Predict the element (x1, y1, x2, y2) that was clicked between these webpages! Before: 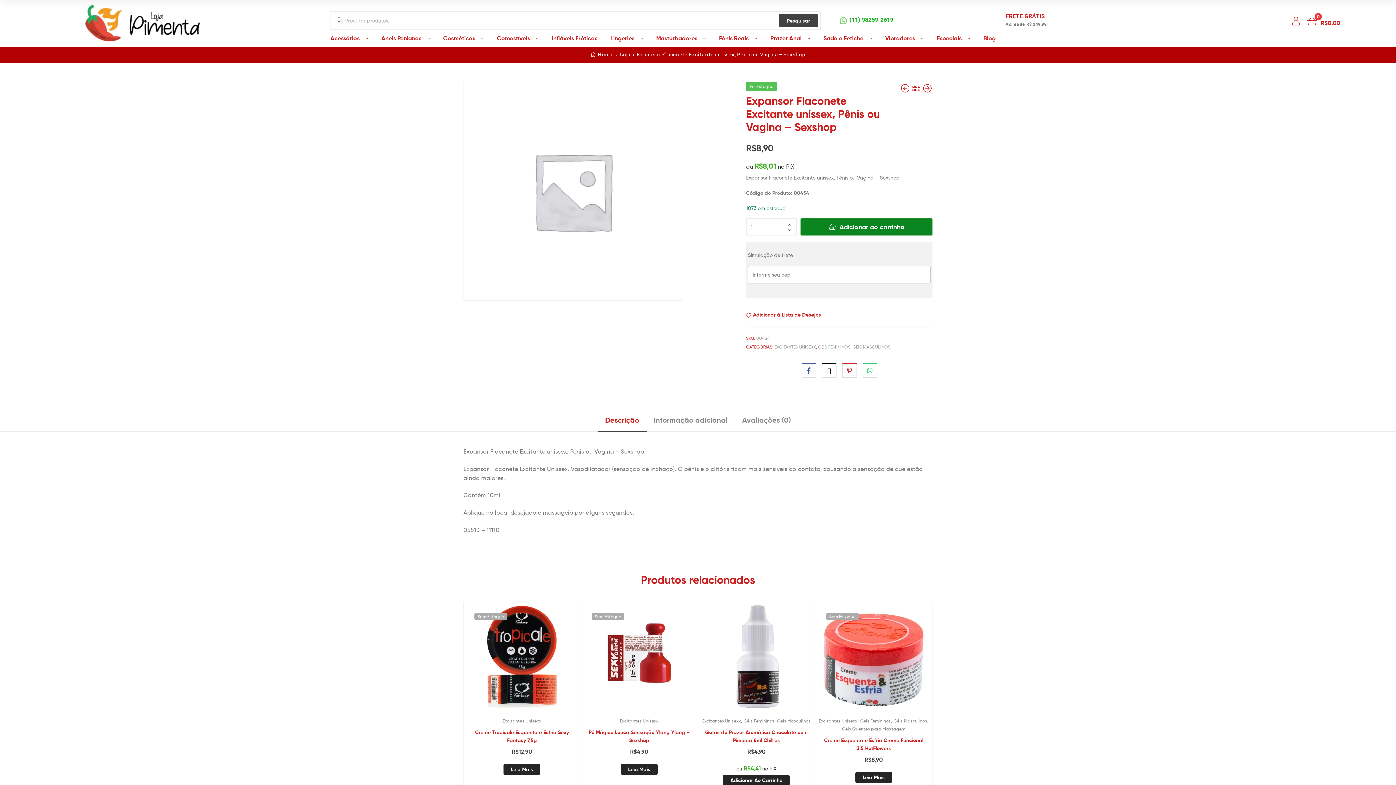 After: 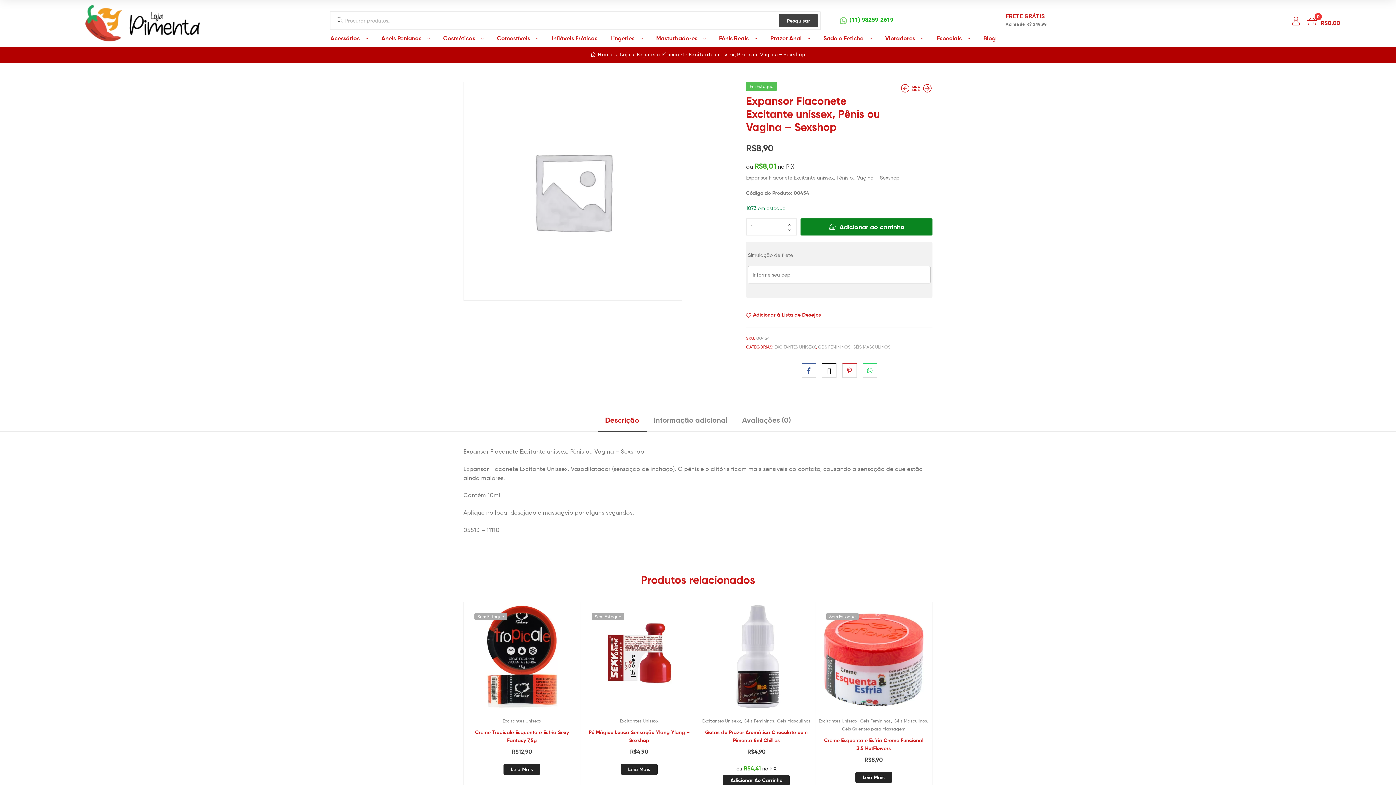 Action: bbox: (782, 226, 797, 235)